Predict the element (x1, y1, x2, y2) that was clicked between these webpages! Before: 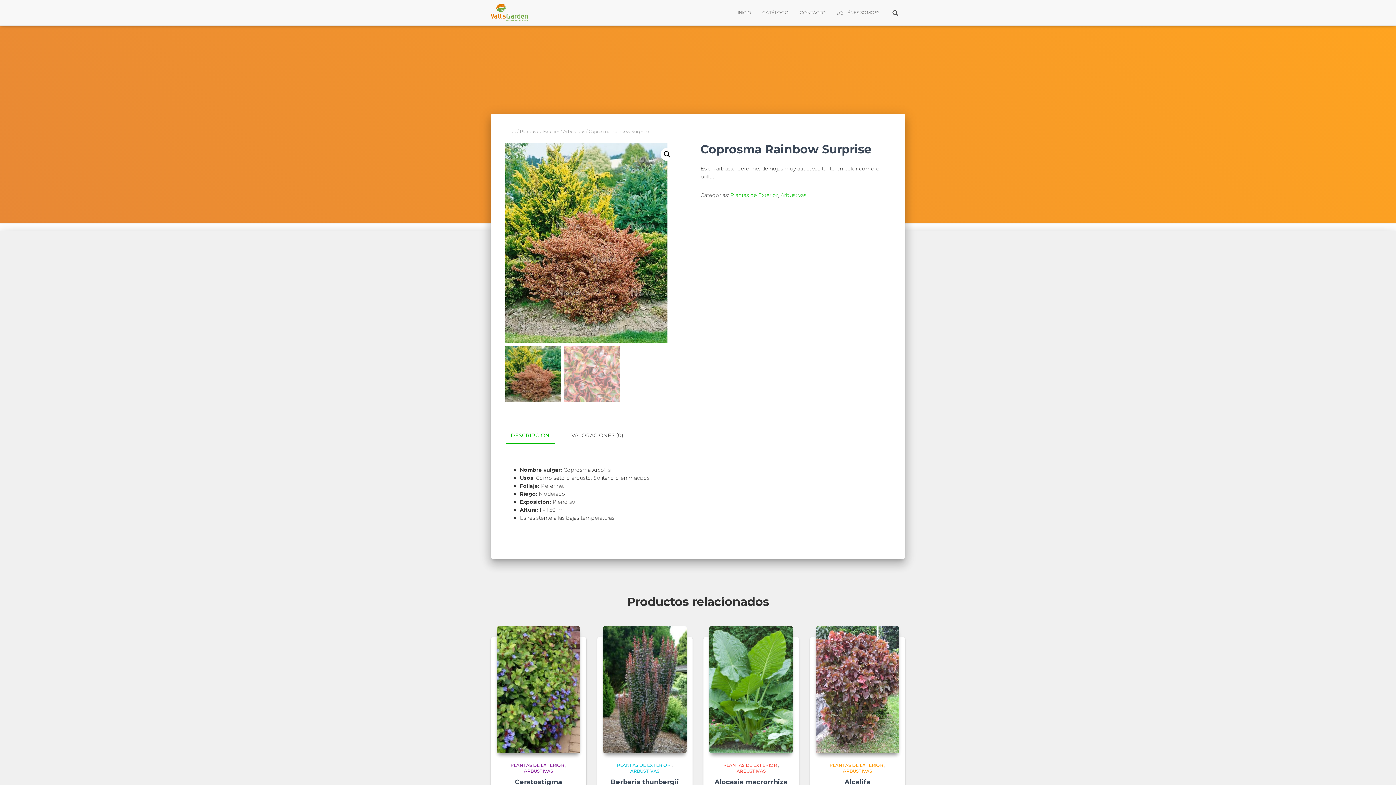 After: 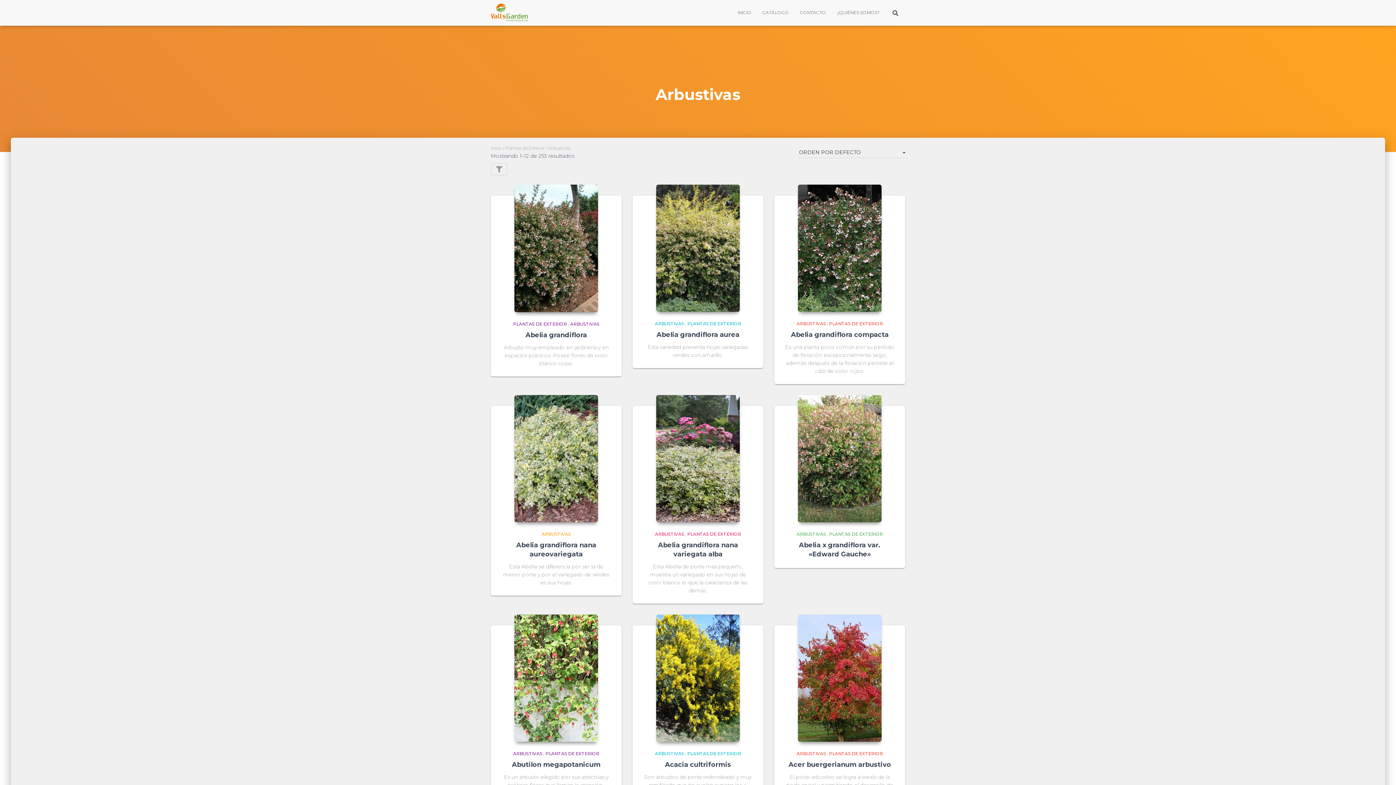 Action: bbox: (736, 768, 765, 774) label: ARBUSTIVAS